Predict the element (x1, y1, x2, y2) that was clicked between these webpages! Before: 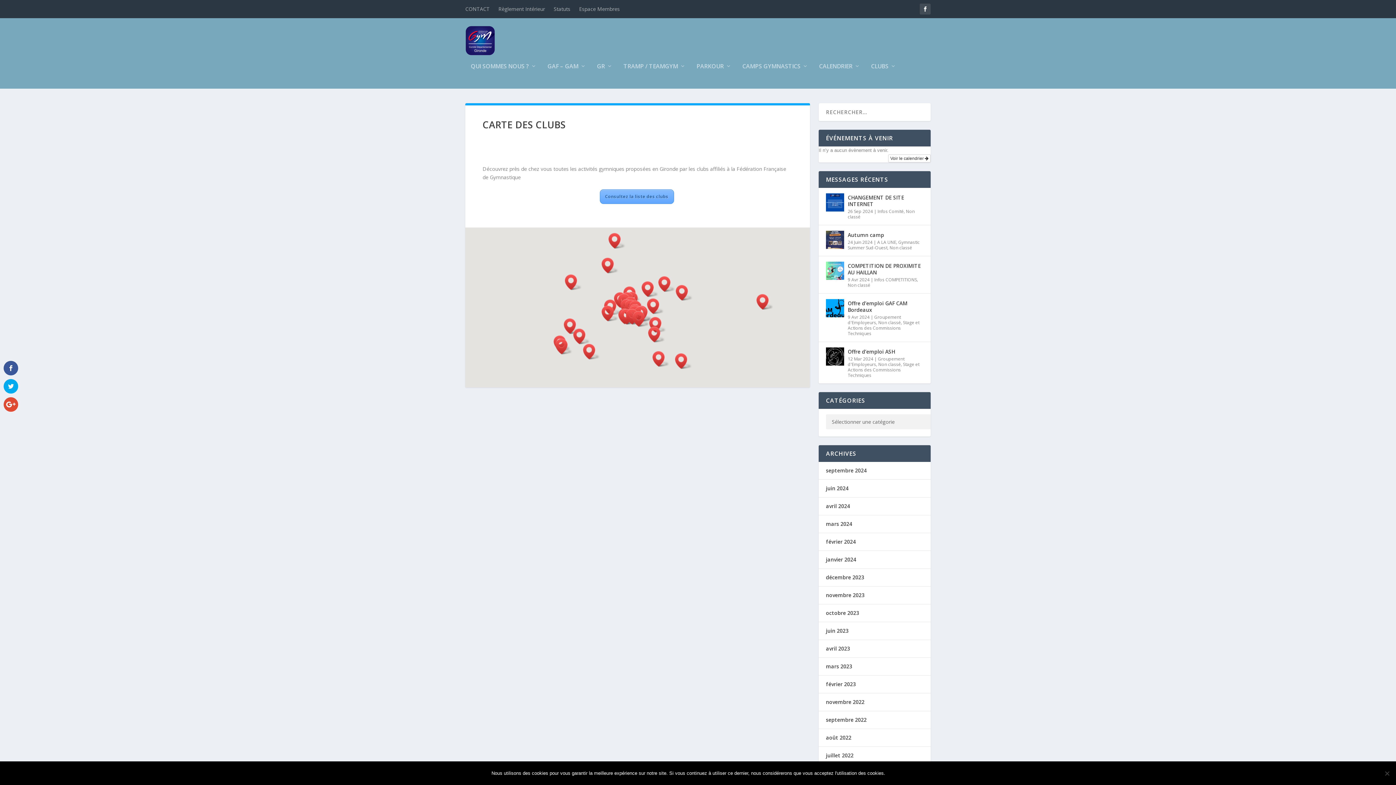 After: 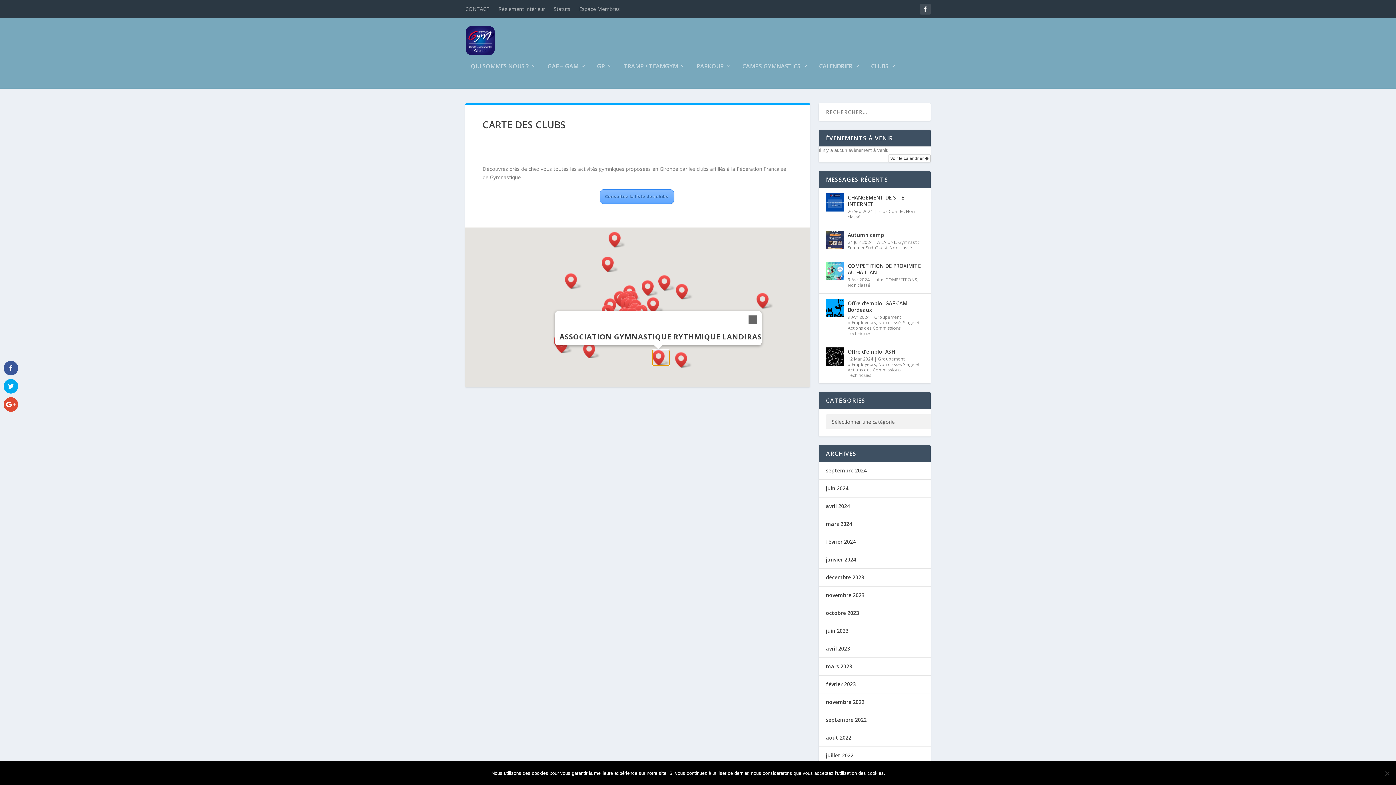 Action: bbox: (652, 351, 669, 366) label:  ASSOCIATION GYMNASTIQUE RYTHMIQUE LANDIRAS